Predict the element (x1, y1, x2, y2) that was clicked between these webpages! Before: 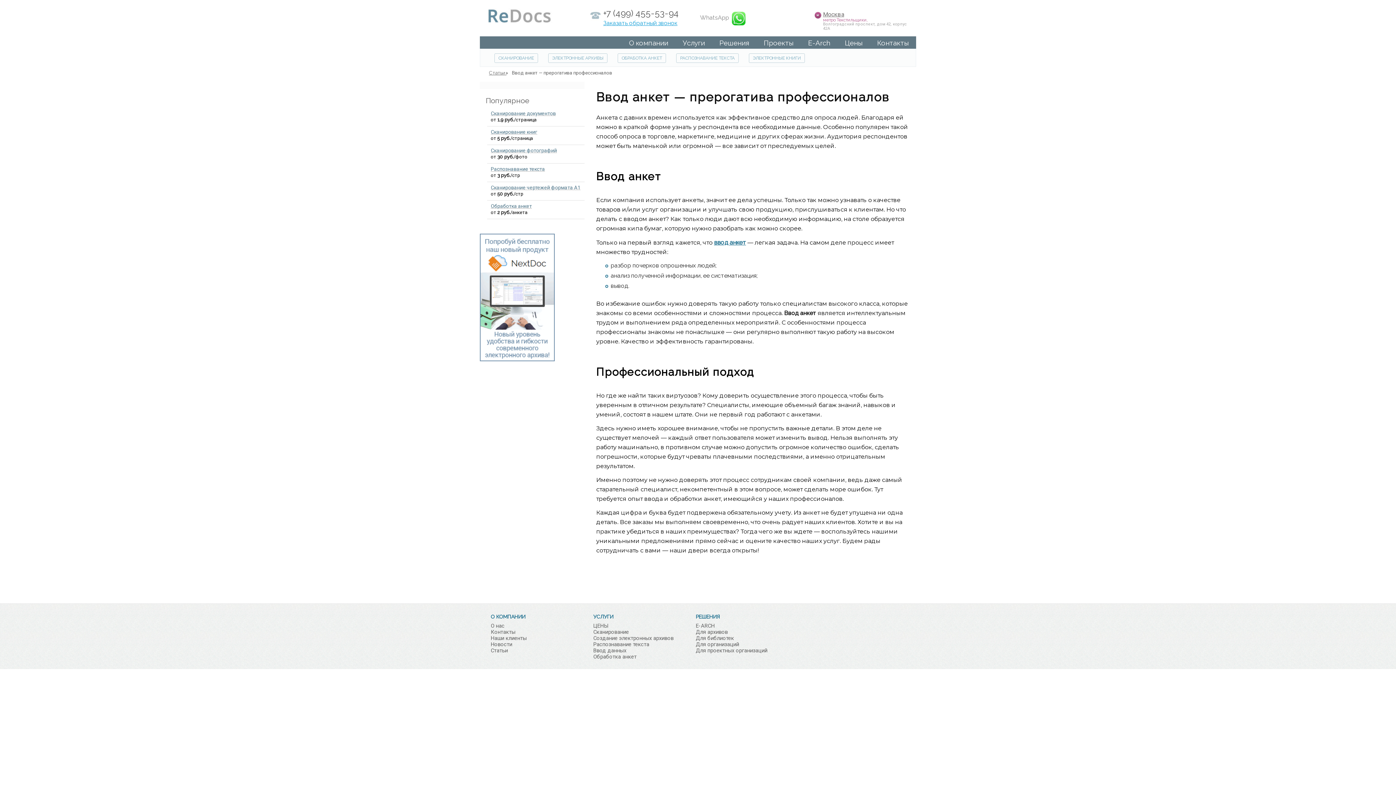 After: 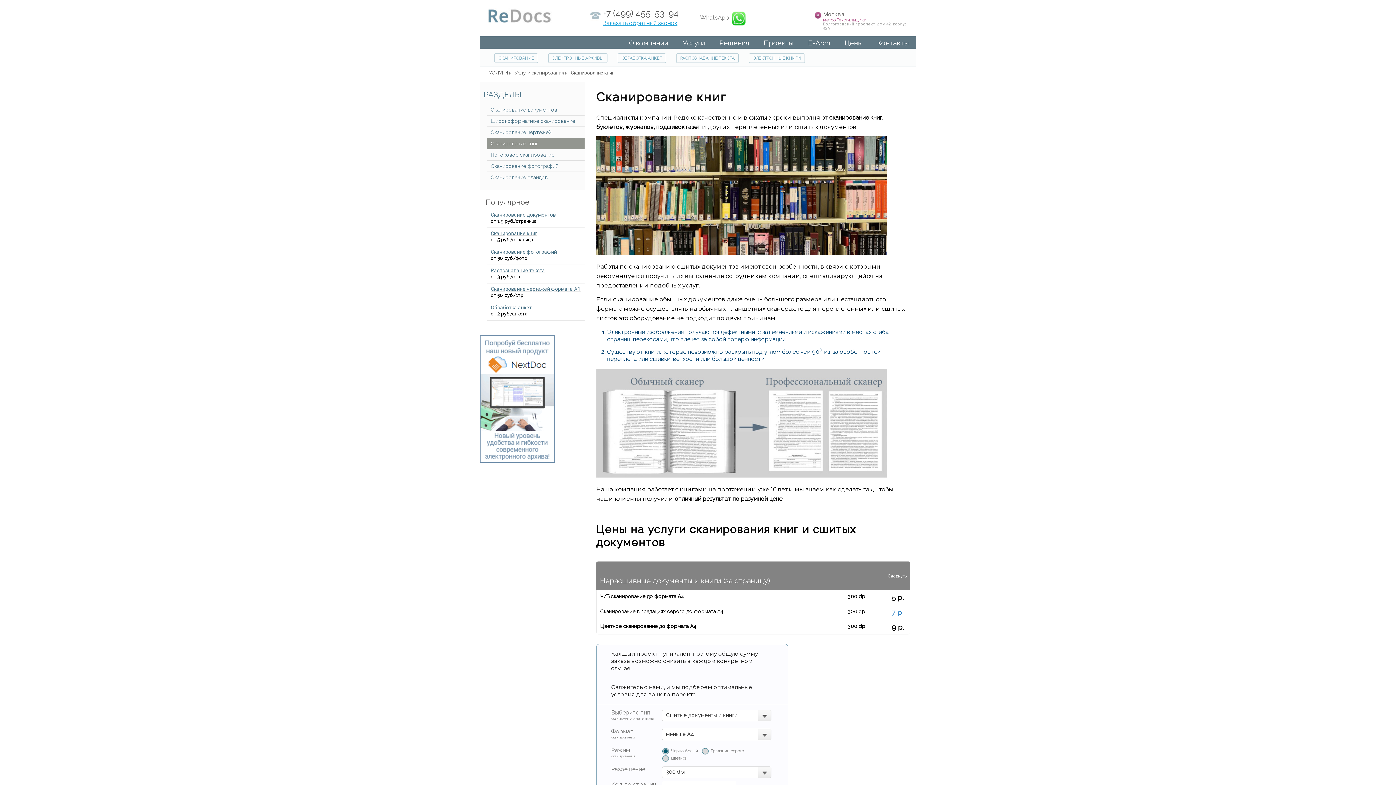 Action: bbox: (490, 129, 537, 134) label: Сканирование книг